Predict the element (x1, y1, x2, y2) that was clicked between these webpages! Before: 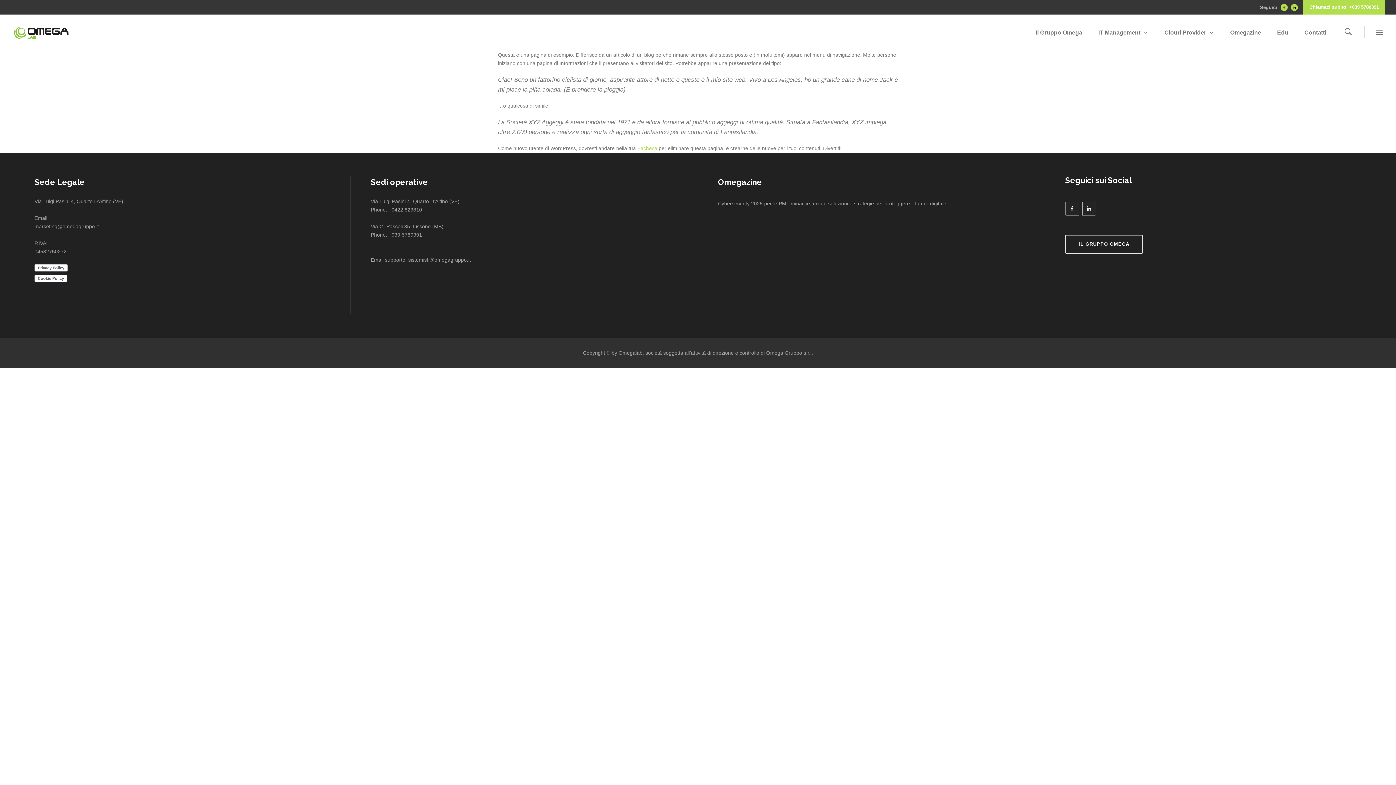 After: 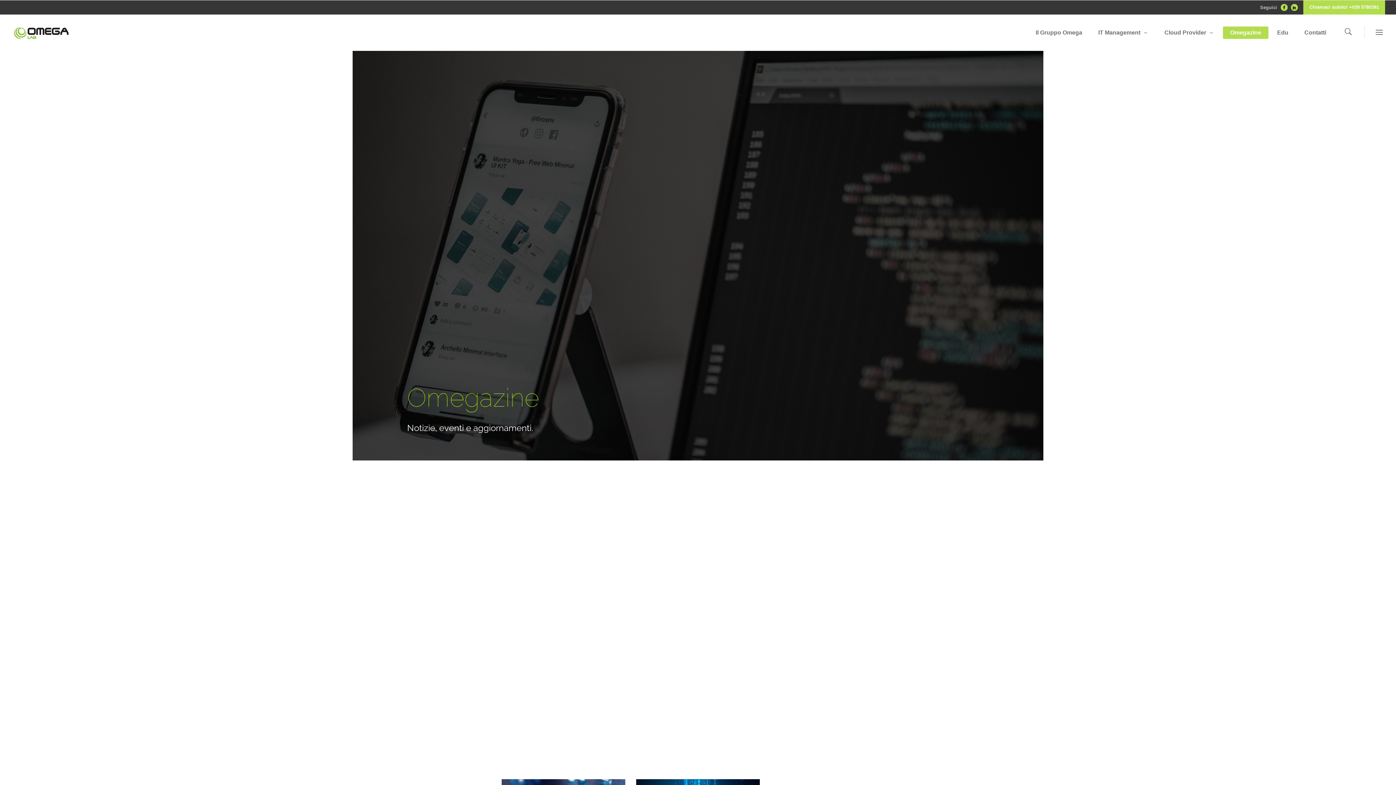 Action: bbox: (1223, 14, 1268, 50) label: Omegazine